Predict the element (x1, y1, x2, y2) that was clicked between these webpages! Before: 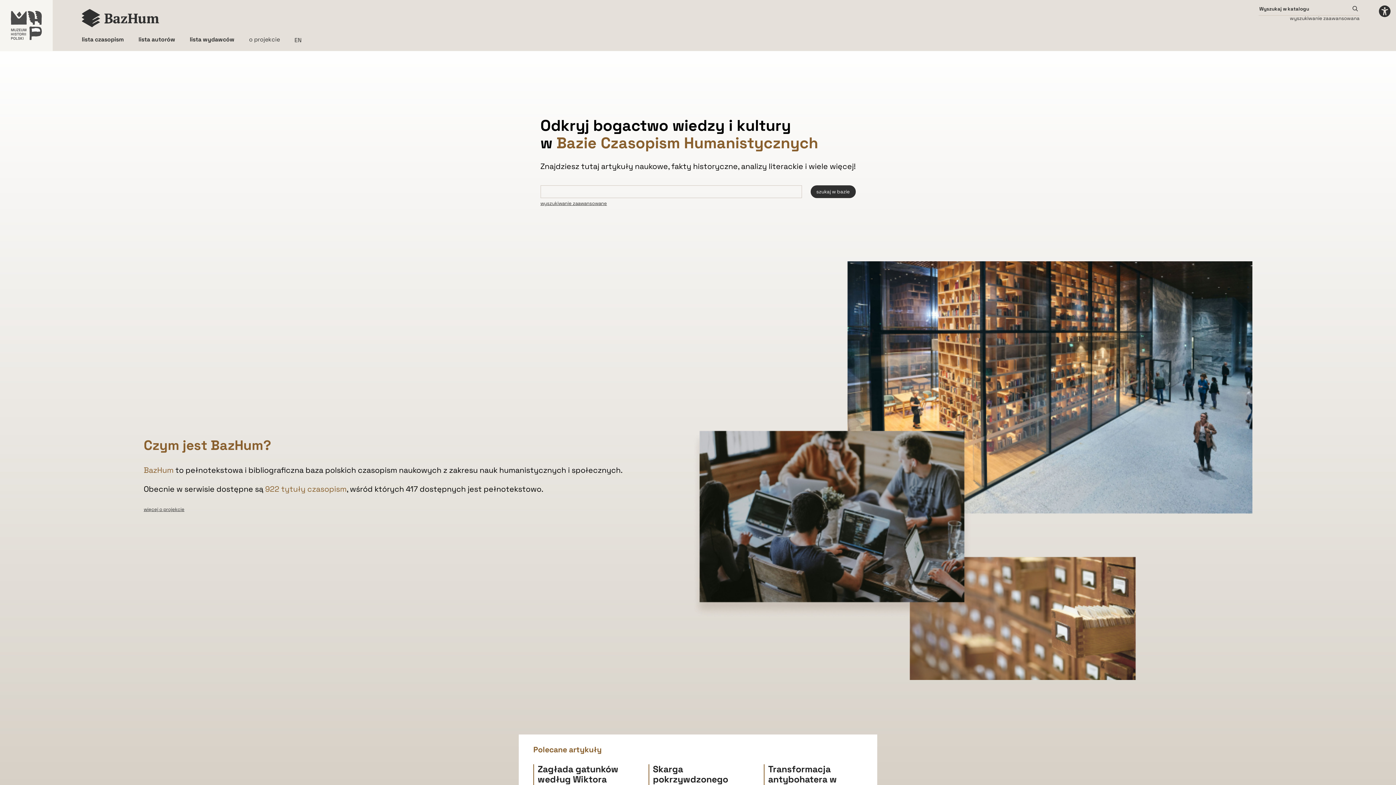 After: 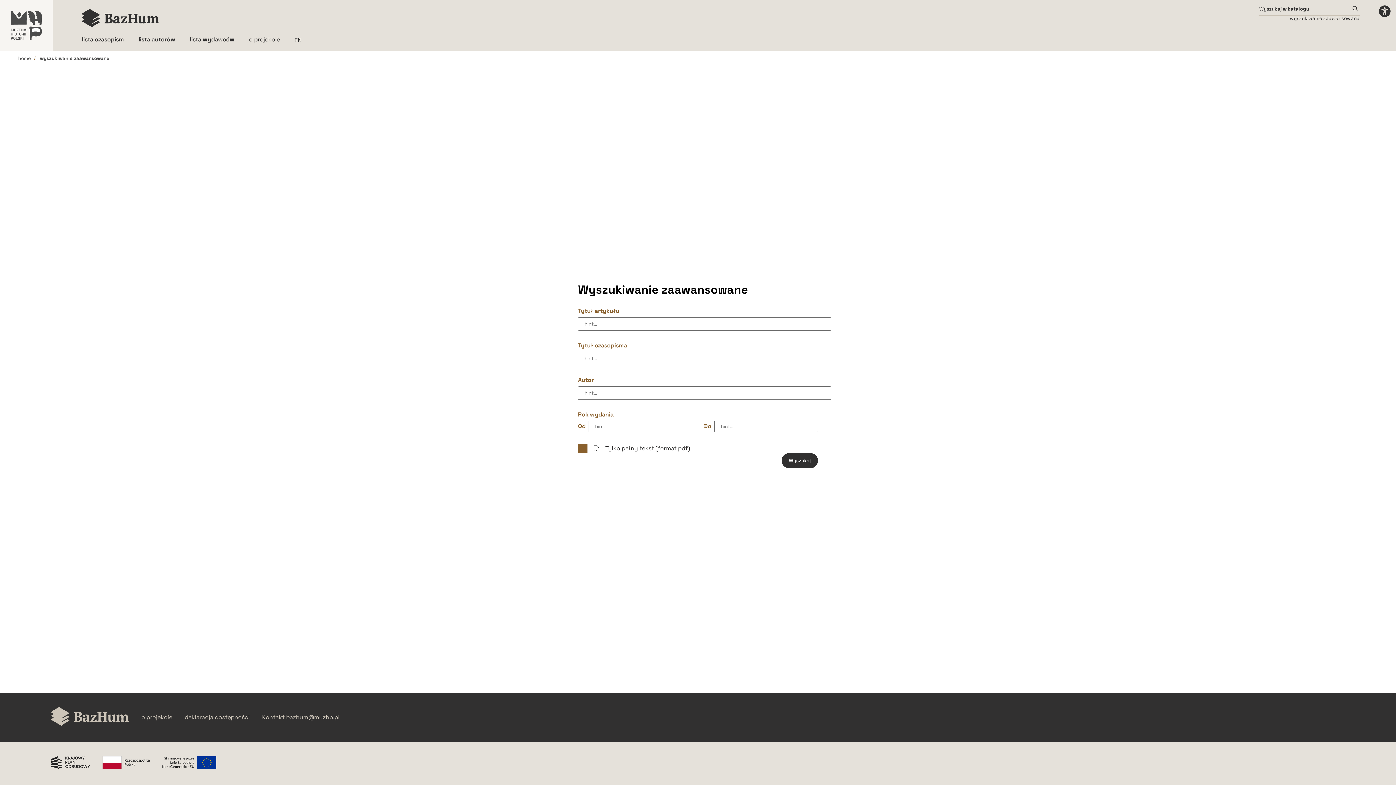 Action: bbox: (1290, 15, 1360, 21) label: Wyszukiwanie zaawansowane